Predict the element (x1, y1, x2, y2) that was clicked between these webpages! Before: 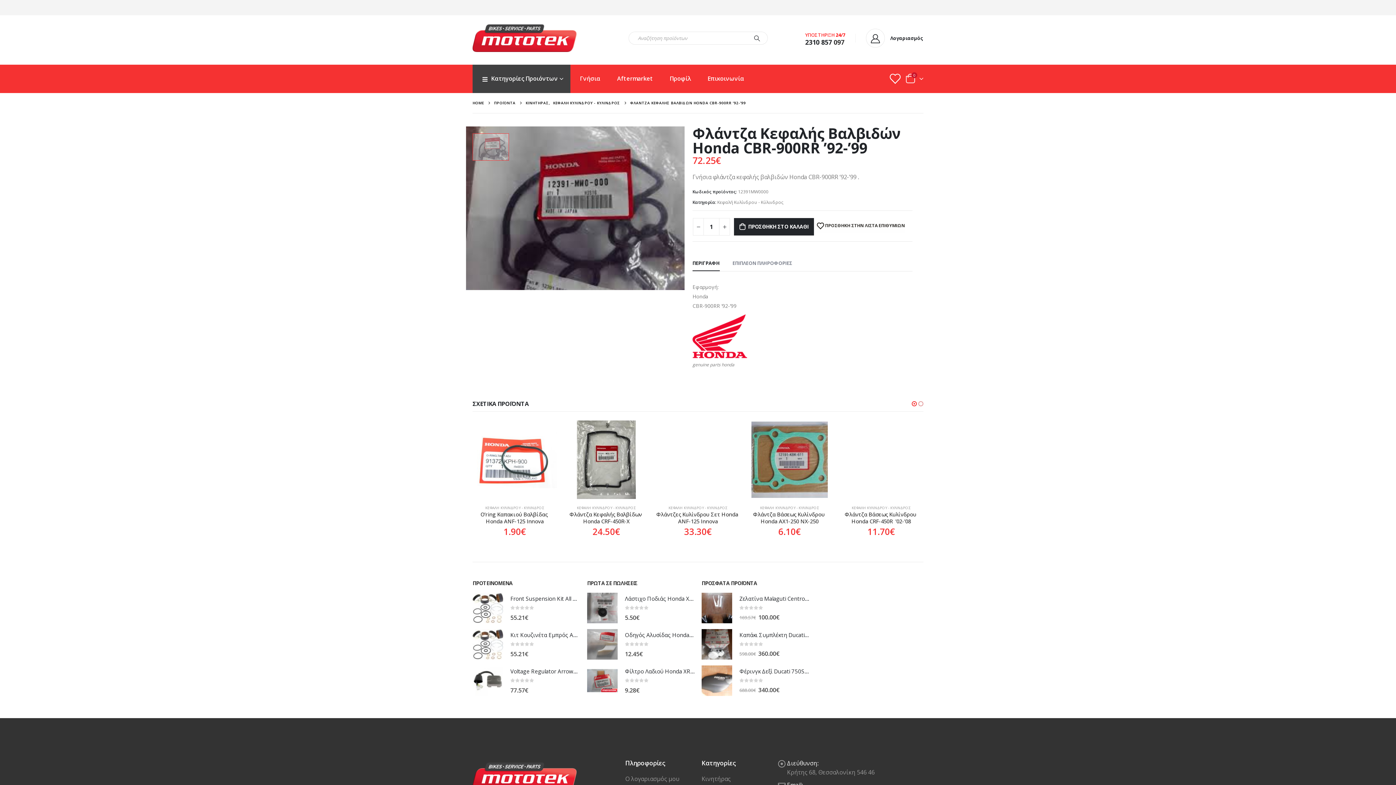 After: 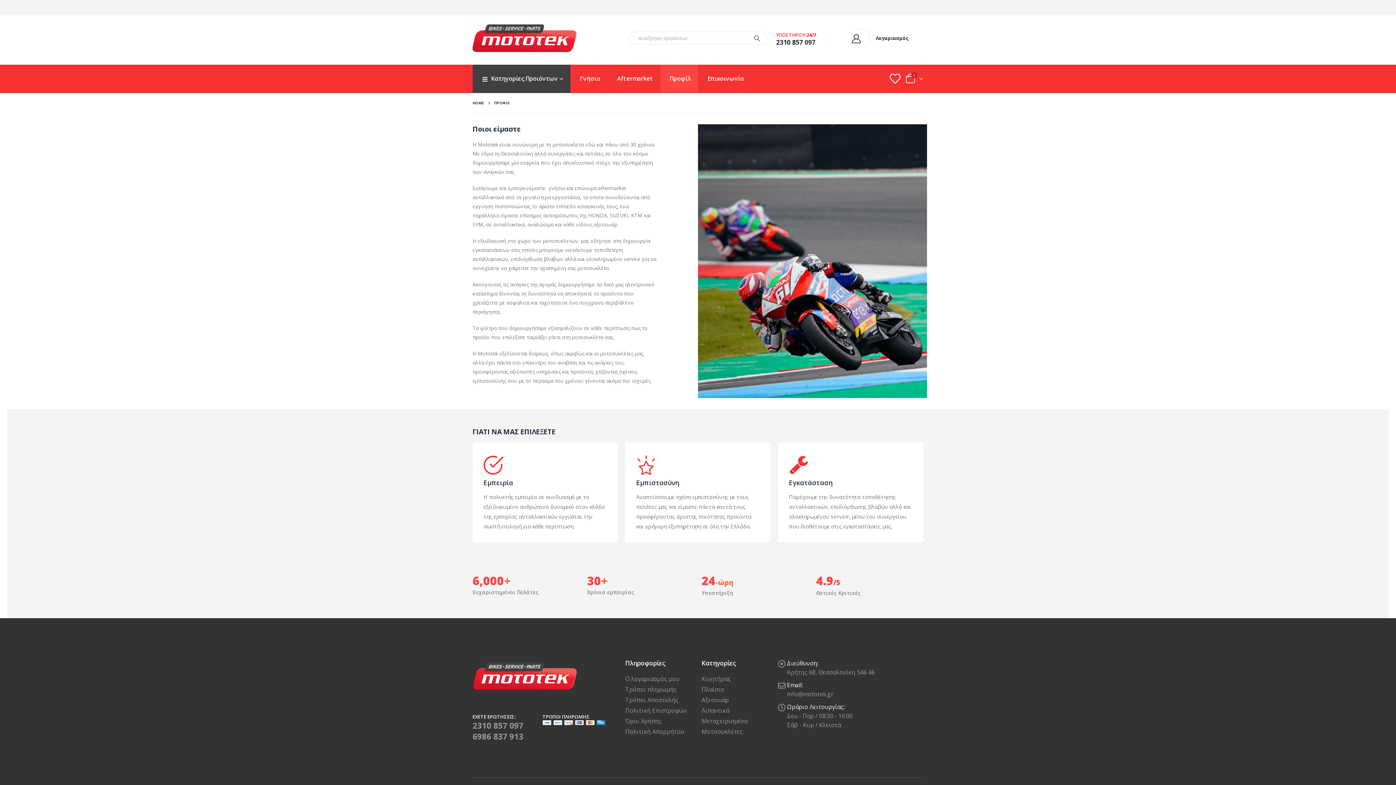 Action: label: Προφίλ bbox: (660, 64, 698, 92)